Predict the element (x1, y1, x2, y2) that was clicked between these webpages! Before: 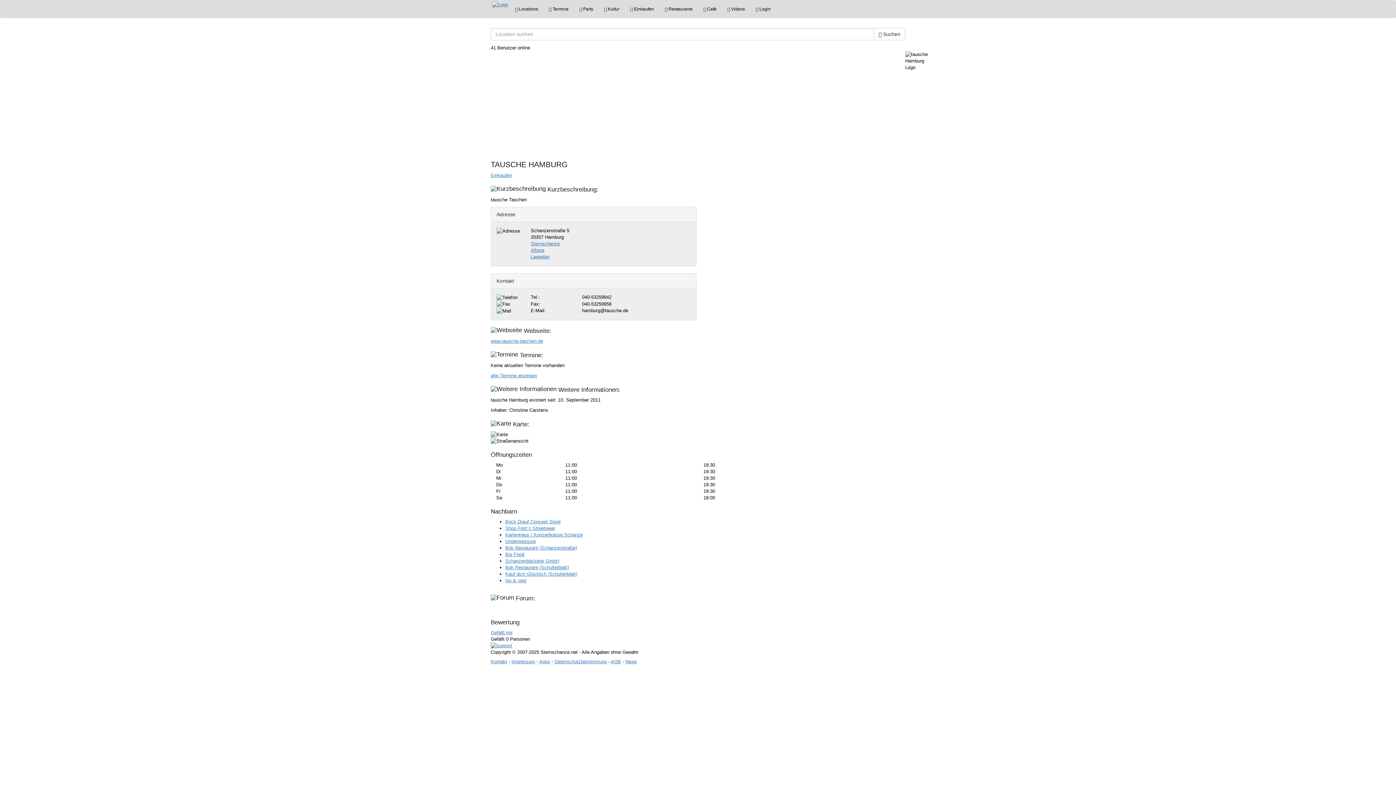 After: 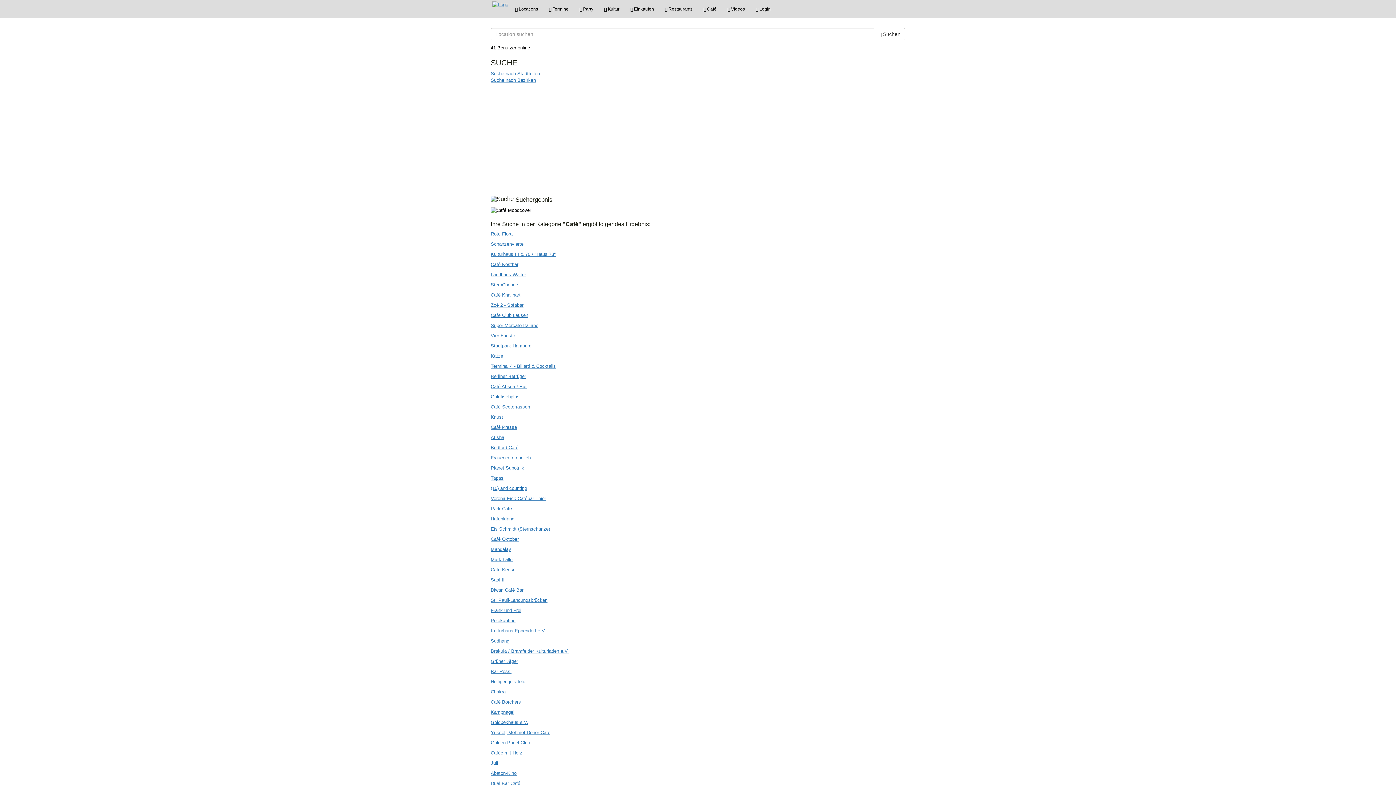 Action: label:  Café bbox: (698, 0, 722, 18)